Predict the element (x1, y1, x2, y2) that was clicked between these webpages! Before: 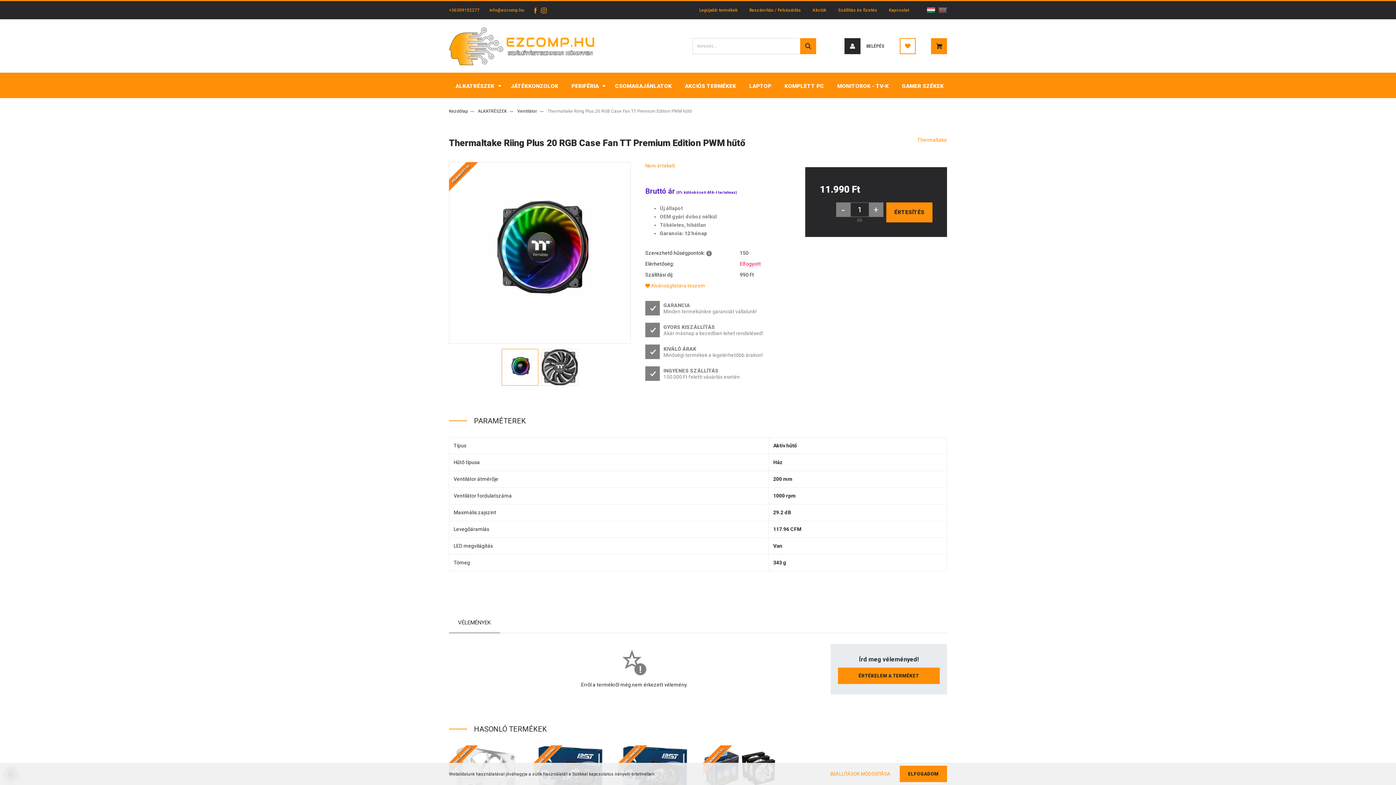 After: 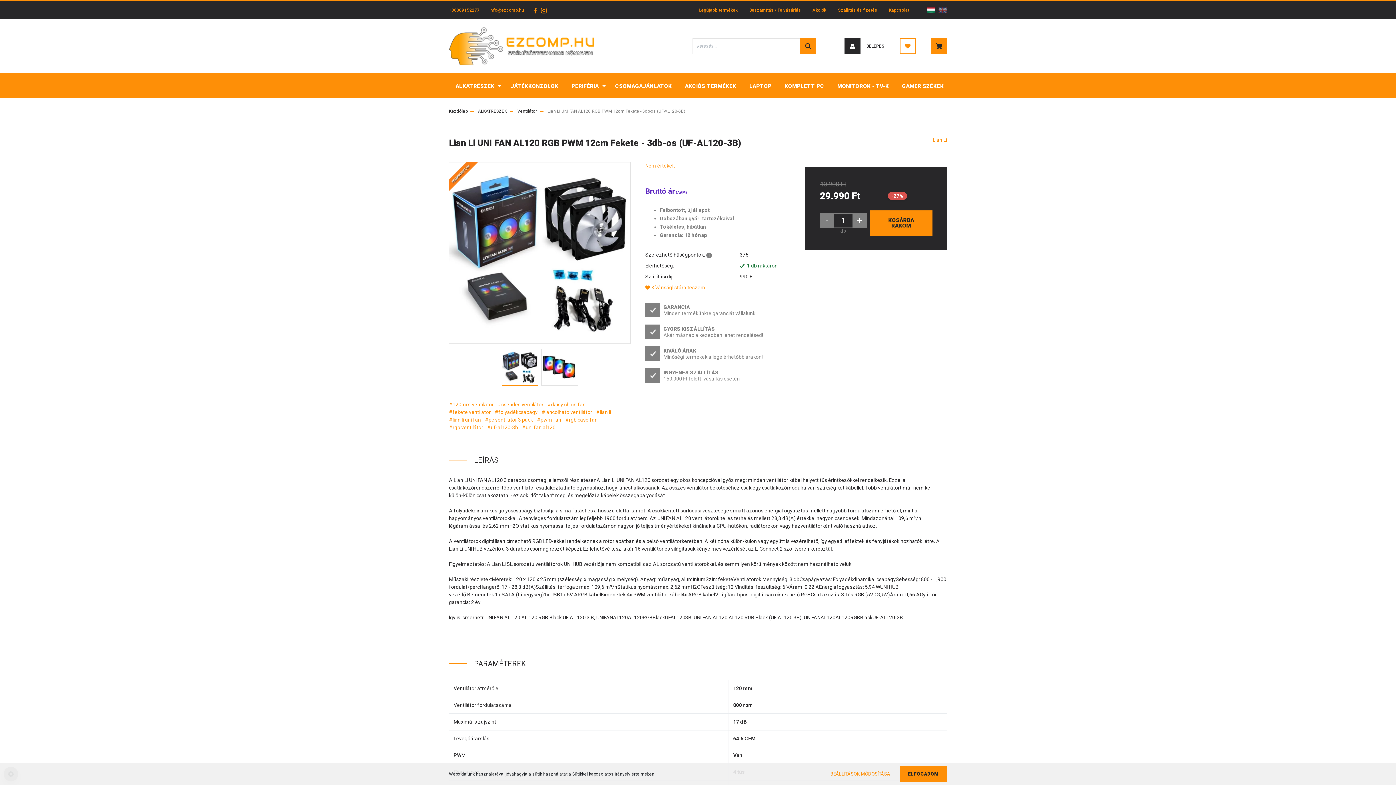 Action: bbox: (703, 745, 732, 774)